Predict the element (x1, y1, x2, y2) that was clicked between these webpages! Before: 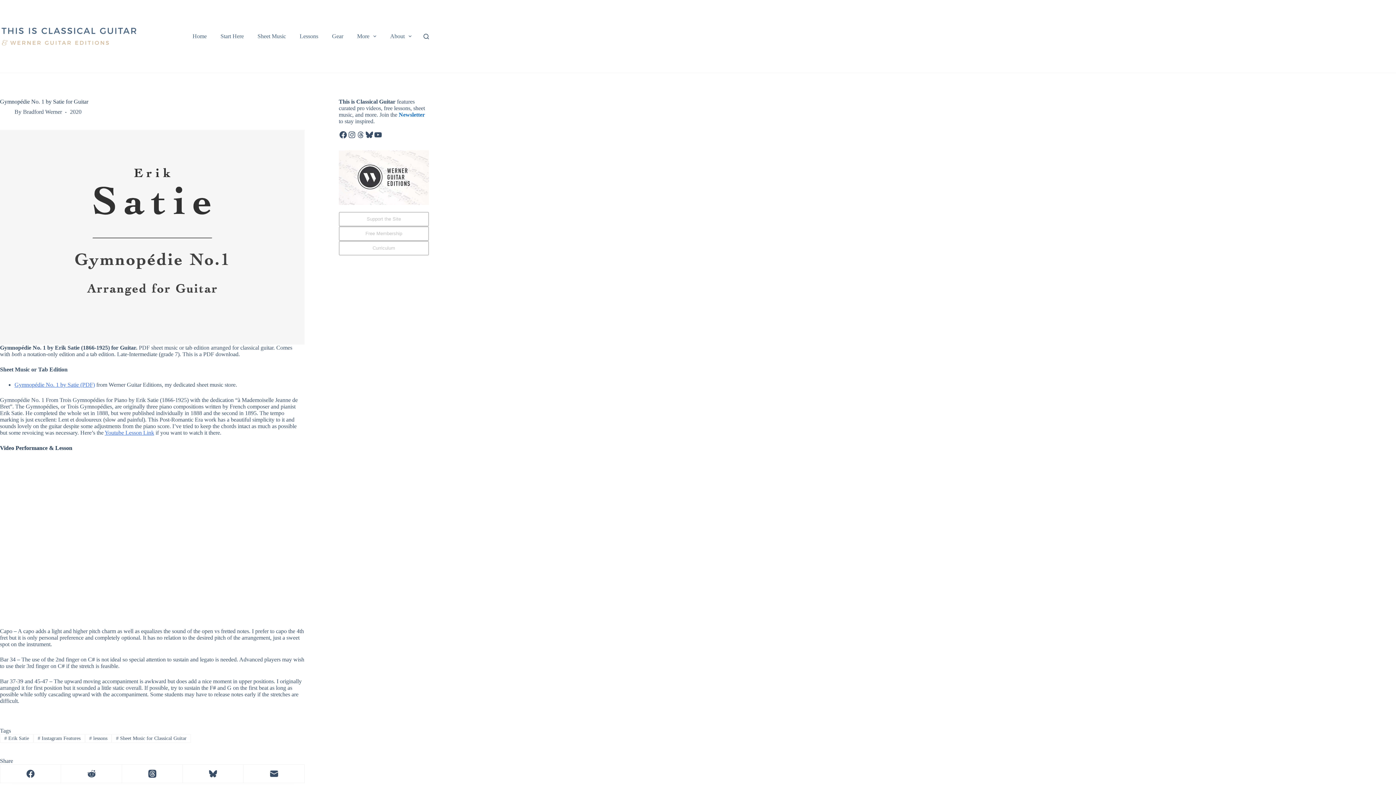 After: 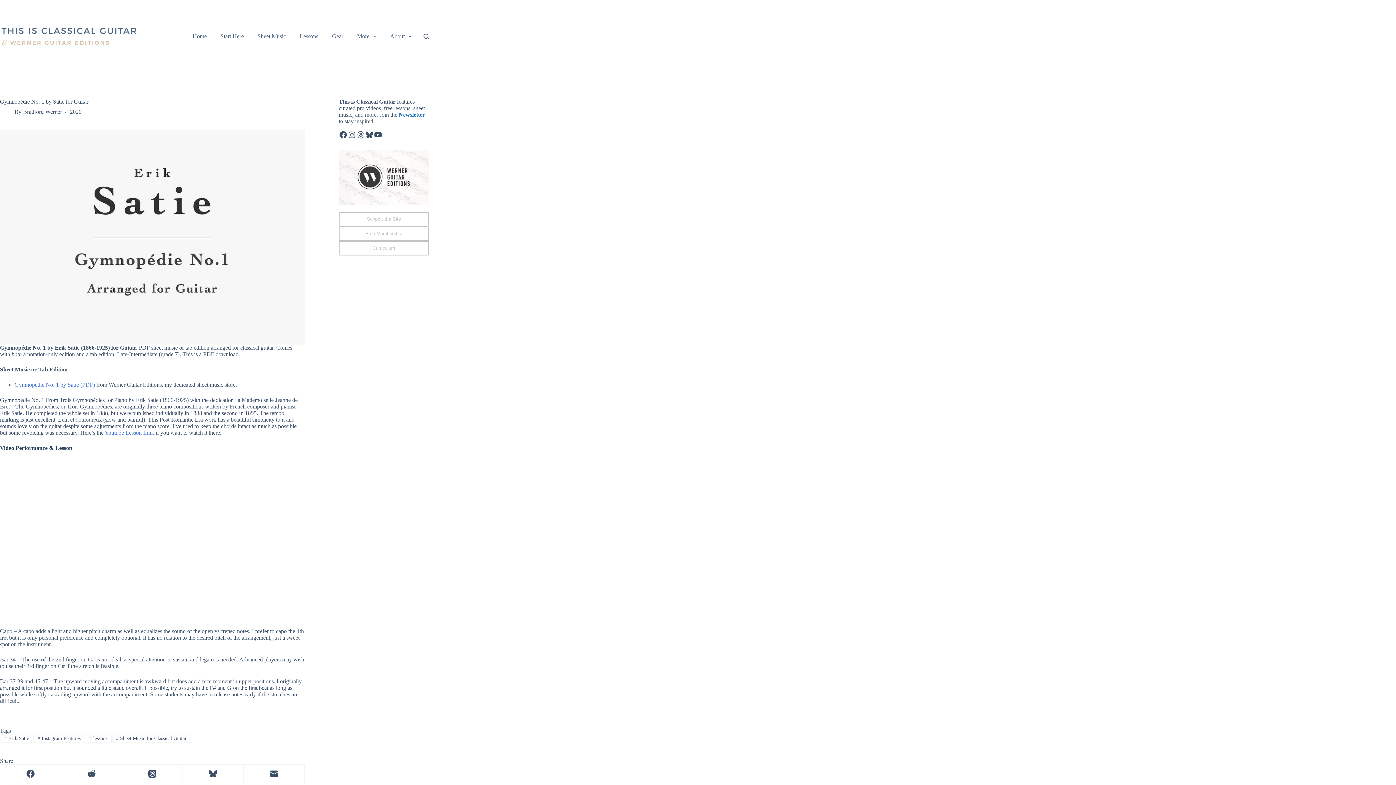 Action: label: Threads bbox: (356, 130, 365, 139)